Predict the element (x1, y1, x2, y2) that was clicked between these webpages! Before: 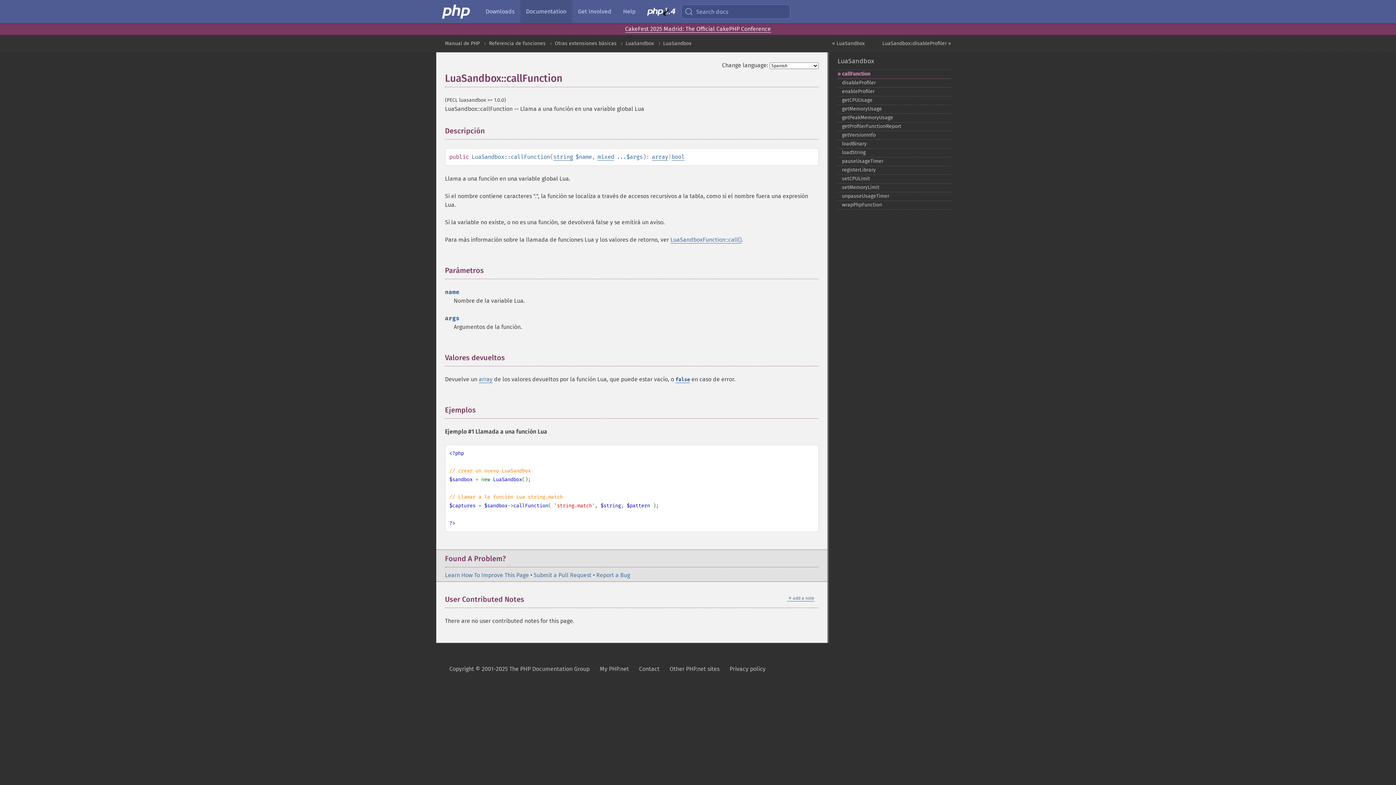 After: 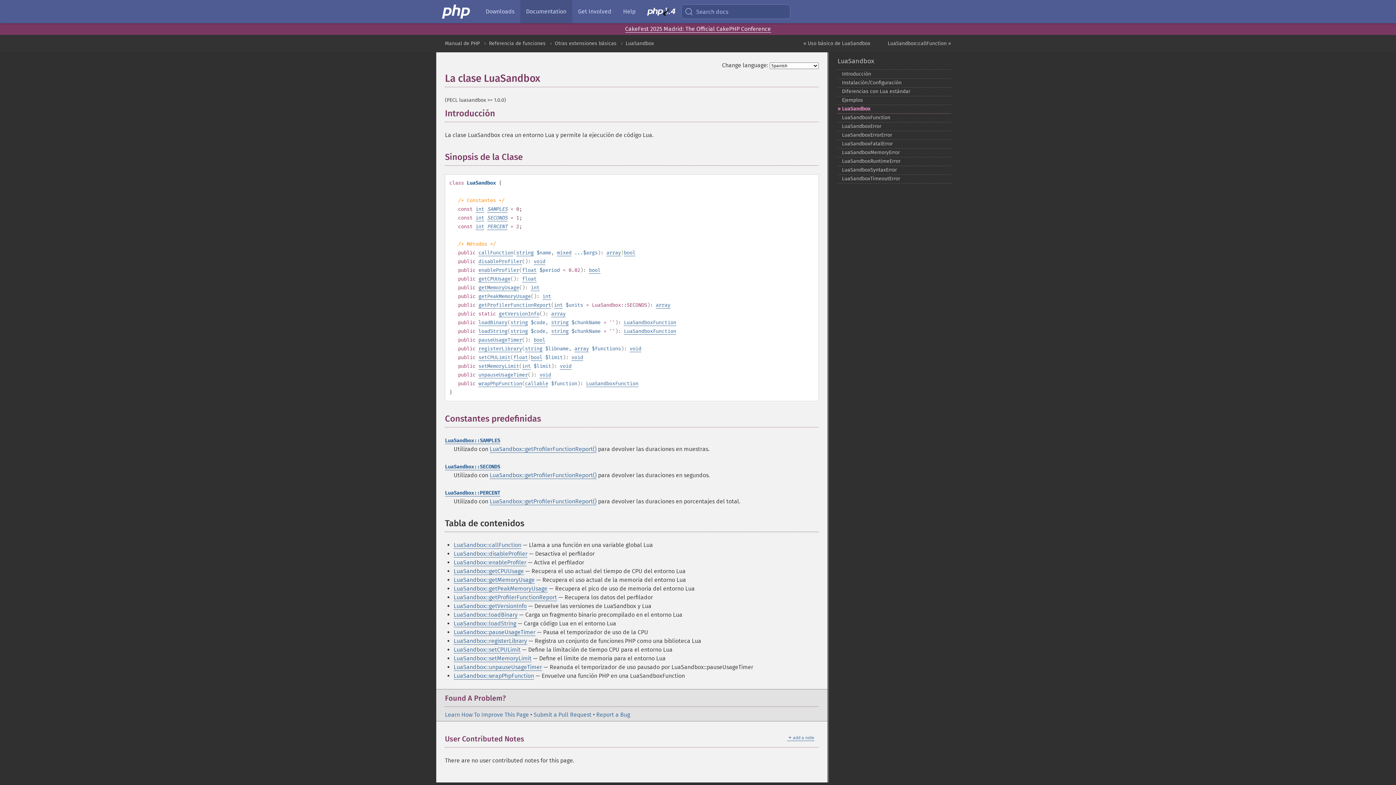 Action: bbox: (663, 40, 691, 46) label: LuaSandbox